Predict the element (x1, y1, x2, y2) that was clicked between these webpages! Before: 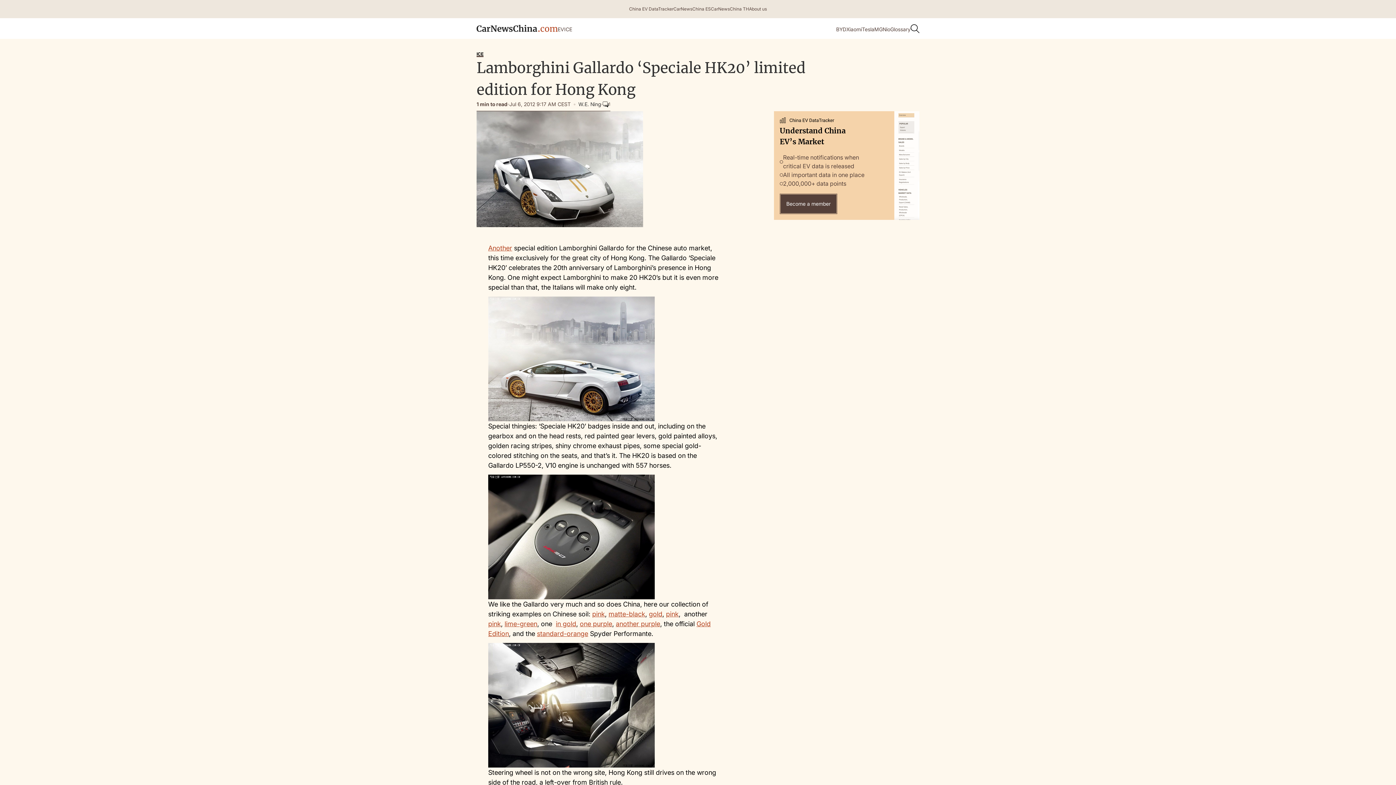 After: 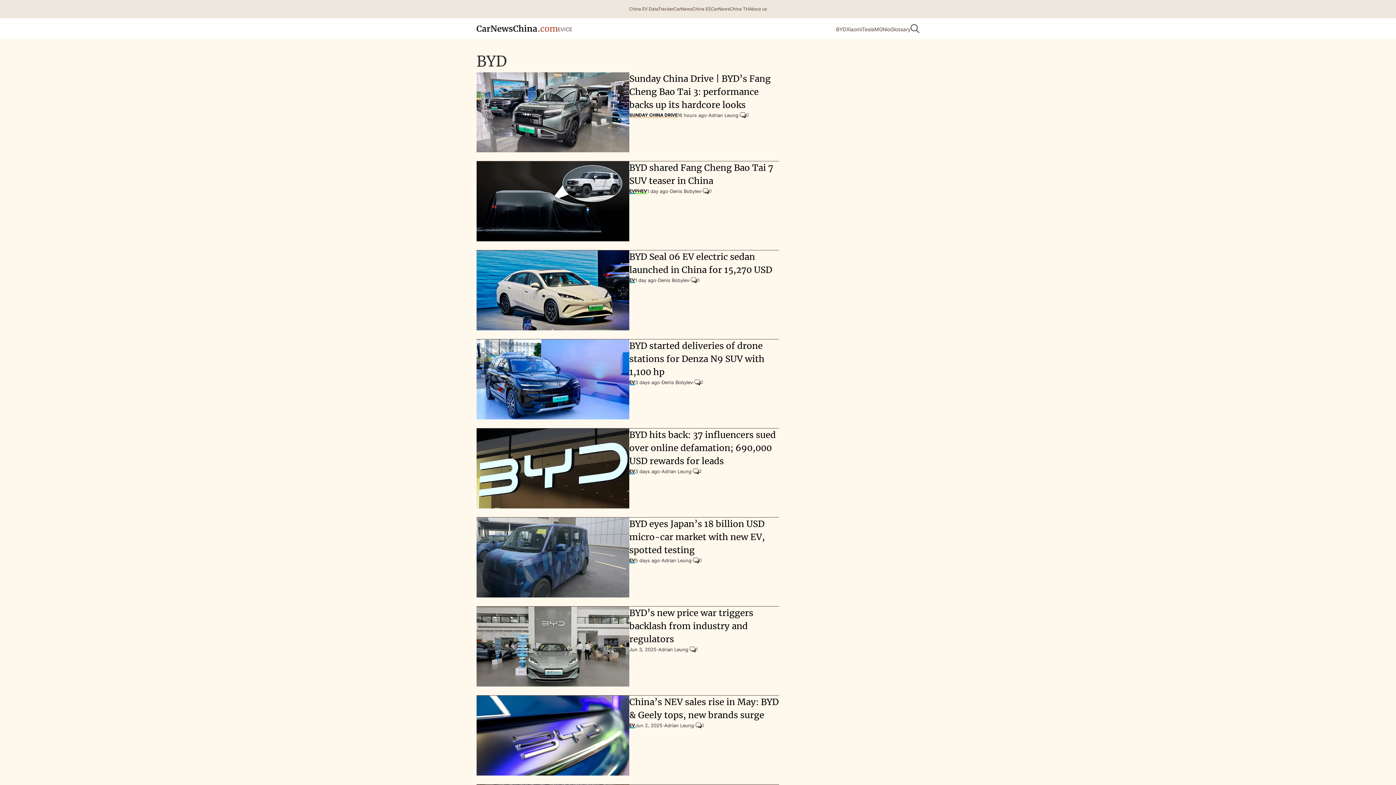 Action: bbox: (836, 25, 846, 33) label: BYD